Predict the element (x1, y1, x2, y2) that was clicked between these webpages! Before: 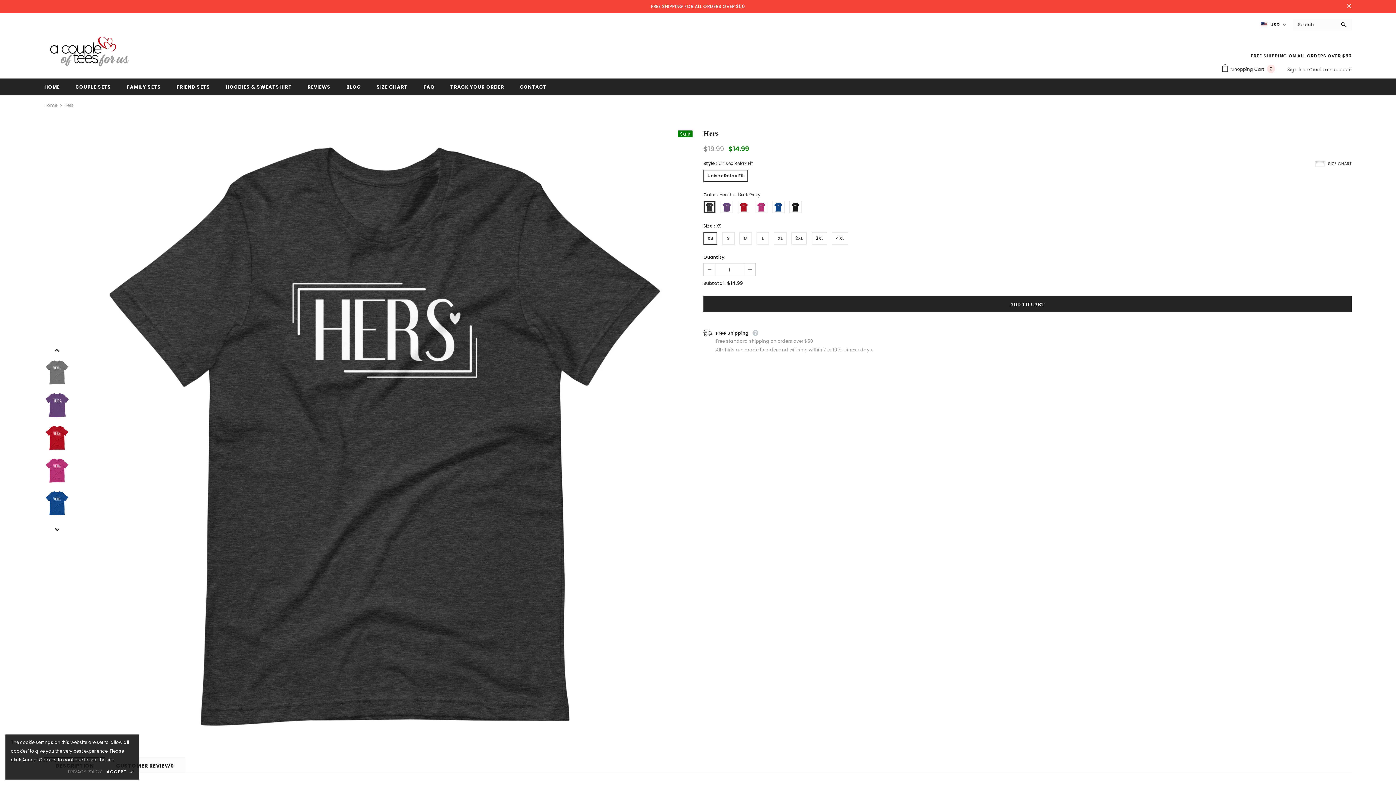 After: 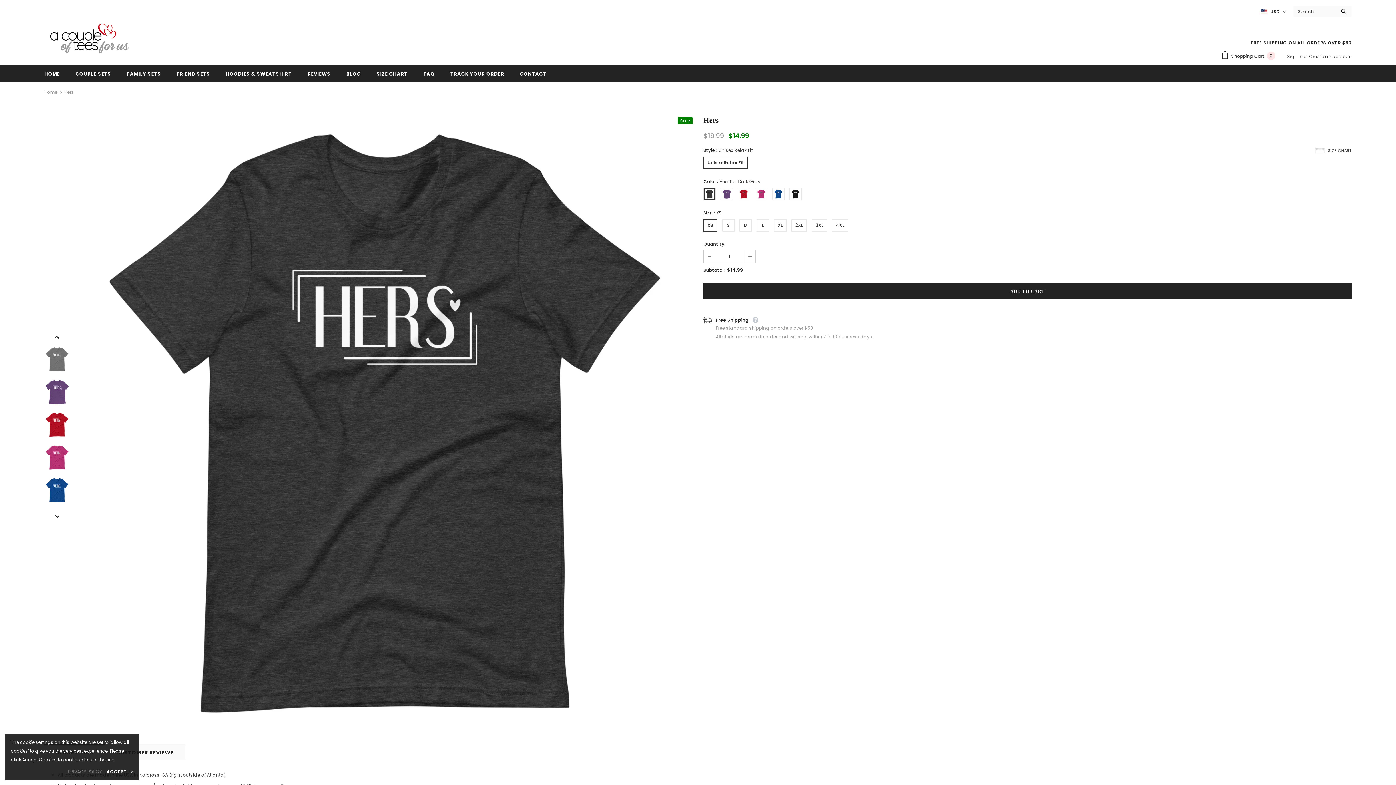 Action: bbox: (1345, 2, 1353, 10)